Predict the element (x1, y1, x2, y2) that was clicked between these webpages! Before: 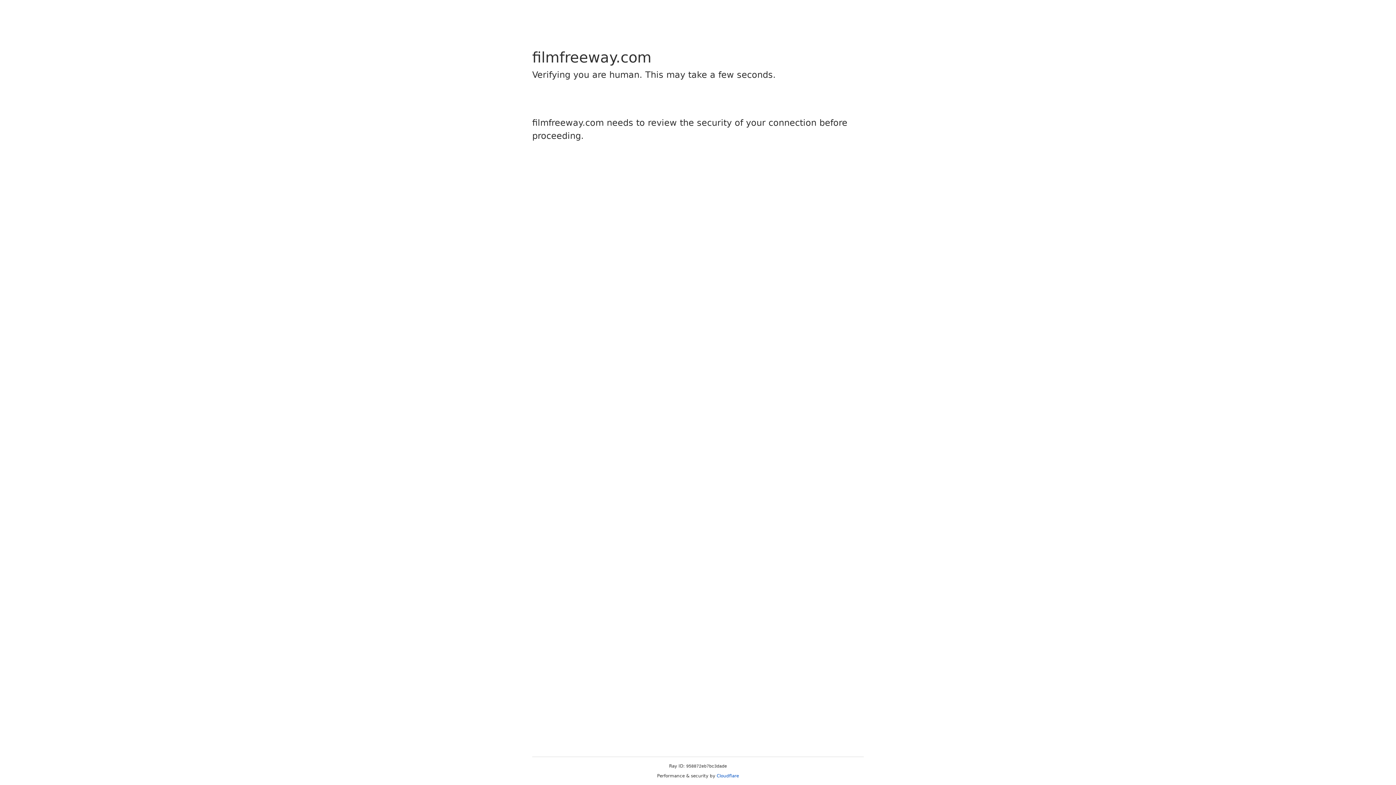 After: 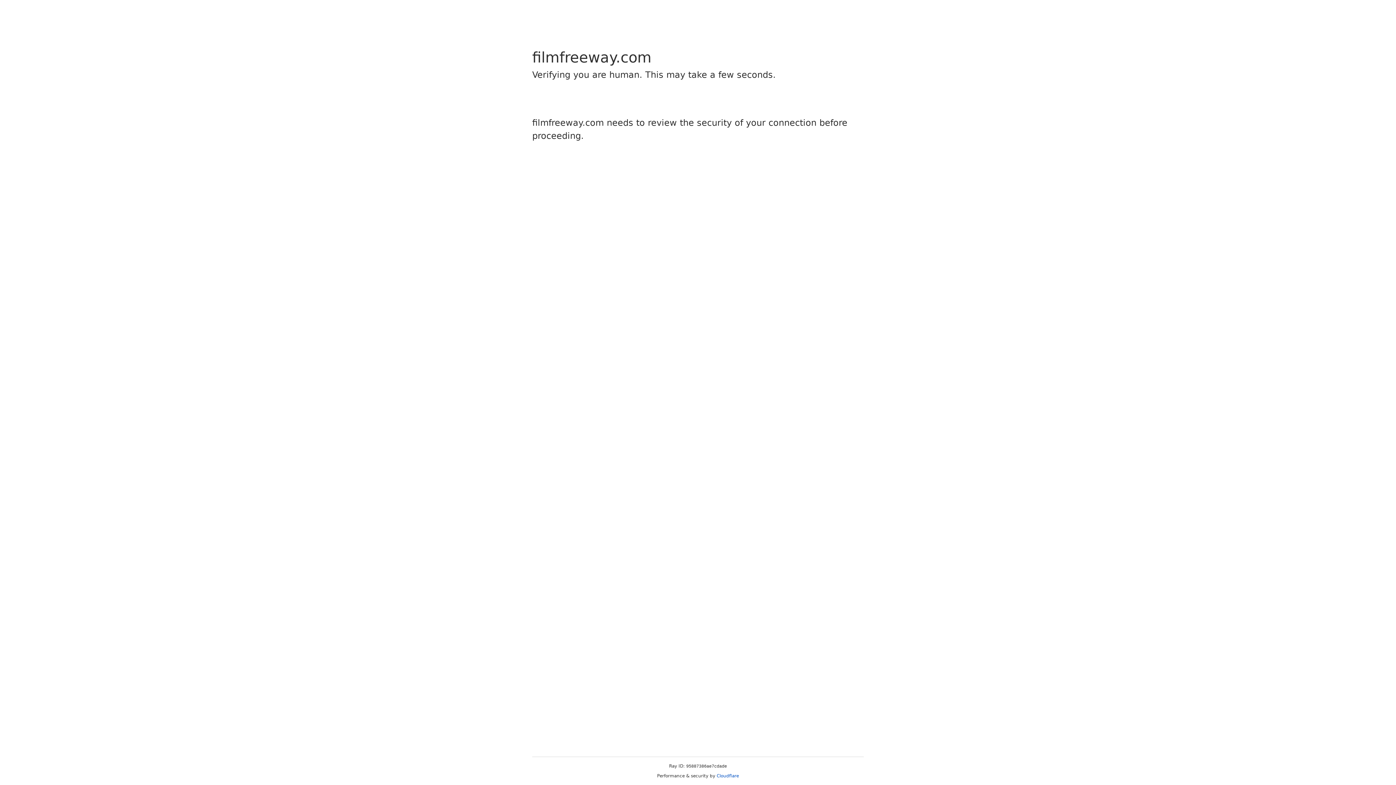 Action: bbox: (716, 773, 739, 778) label: Cloudflare